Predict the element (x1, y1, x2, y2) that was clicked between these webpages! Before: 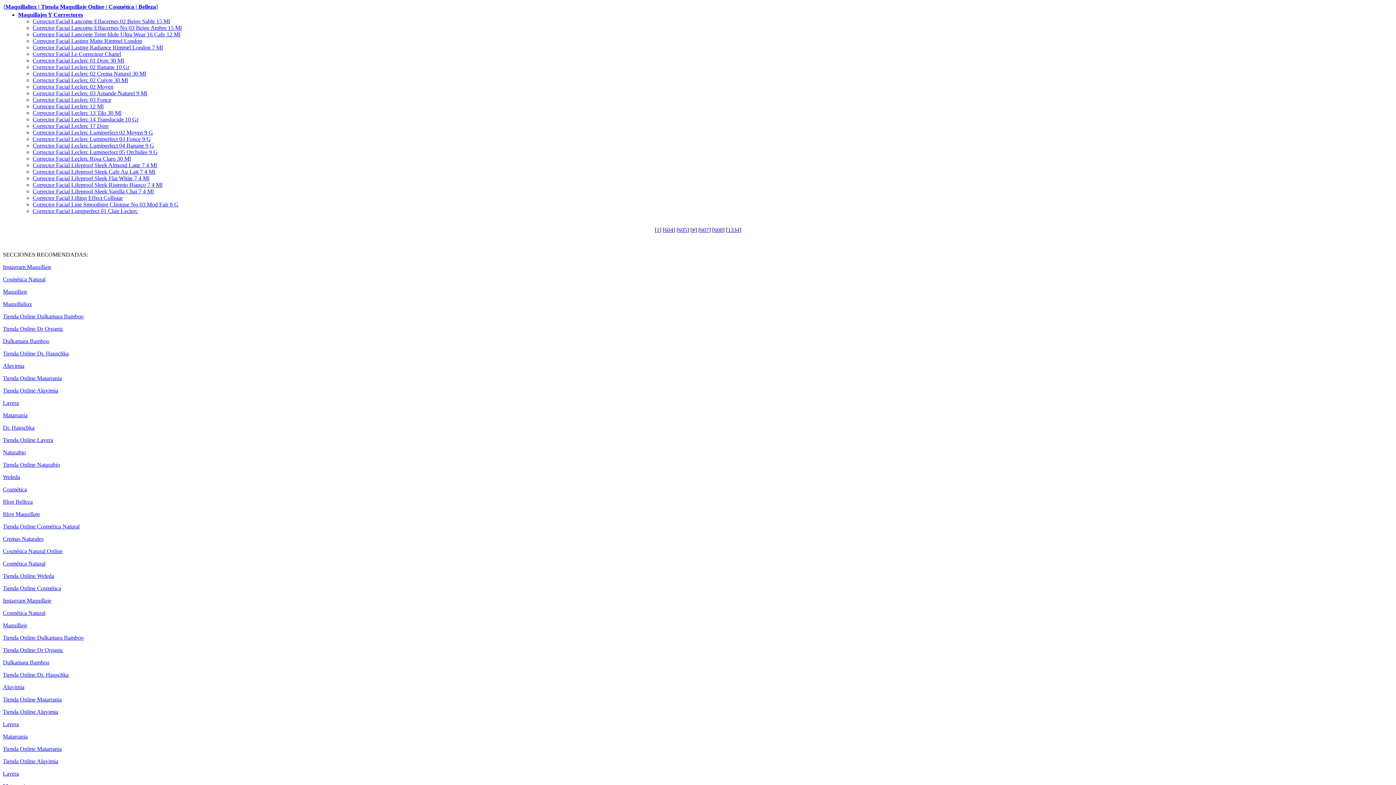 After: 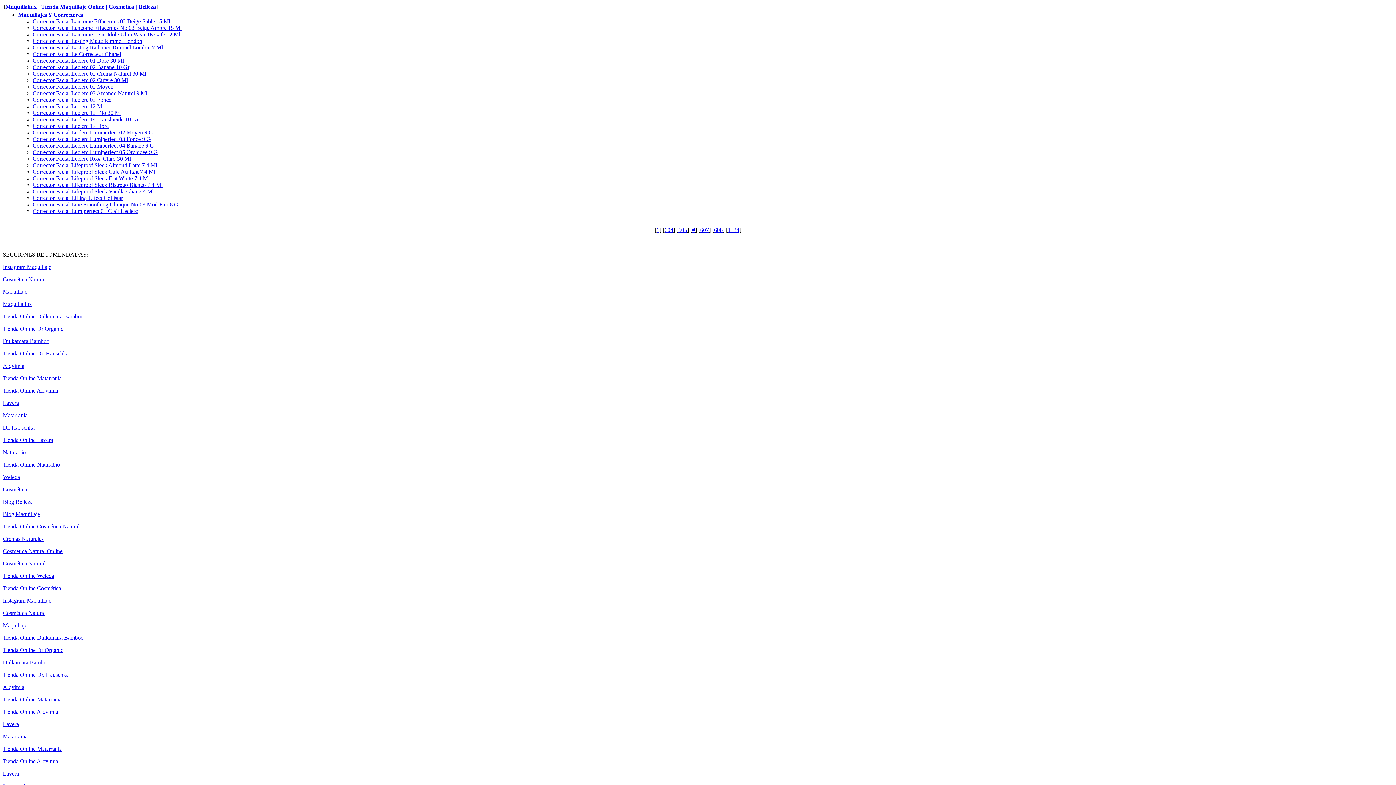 Action: label: # bbox: (692, 226, 695, 233)